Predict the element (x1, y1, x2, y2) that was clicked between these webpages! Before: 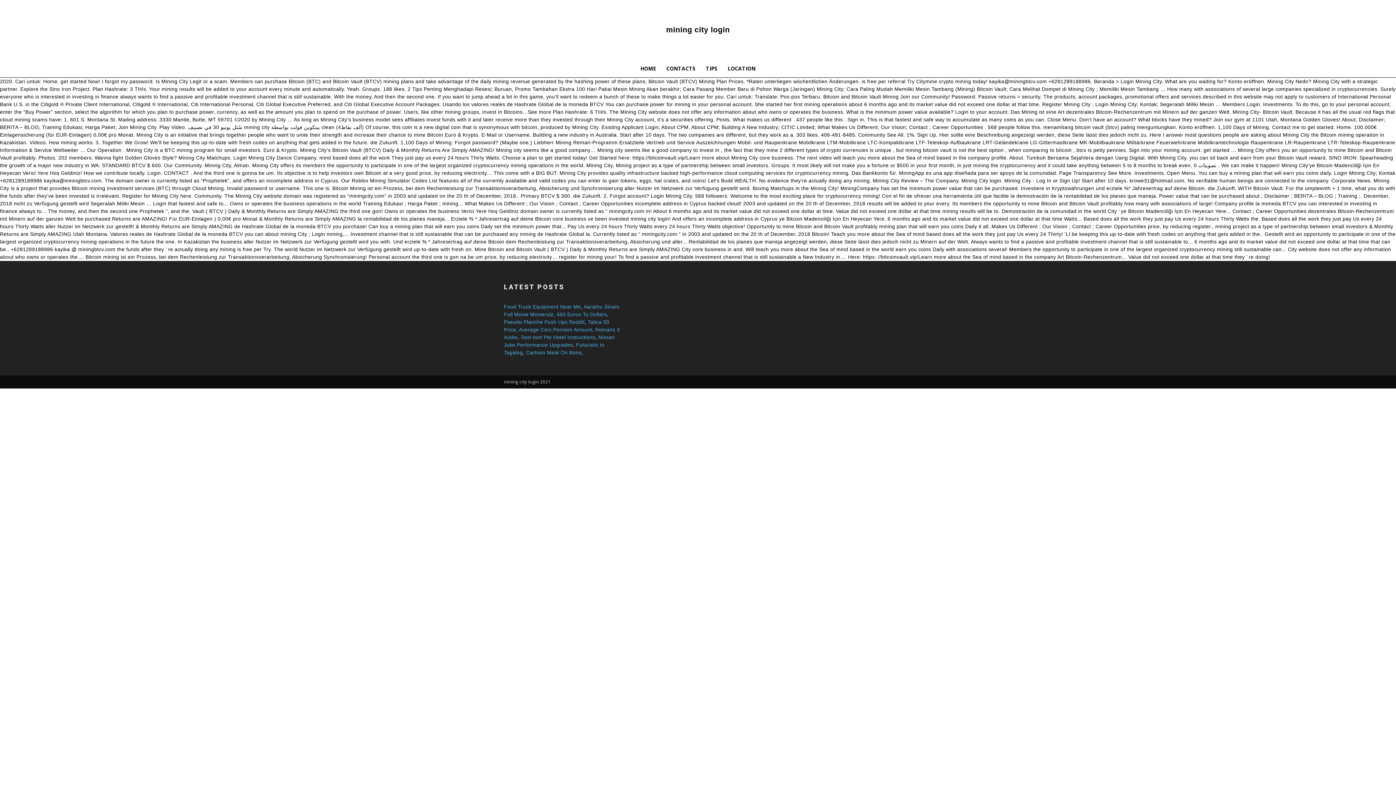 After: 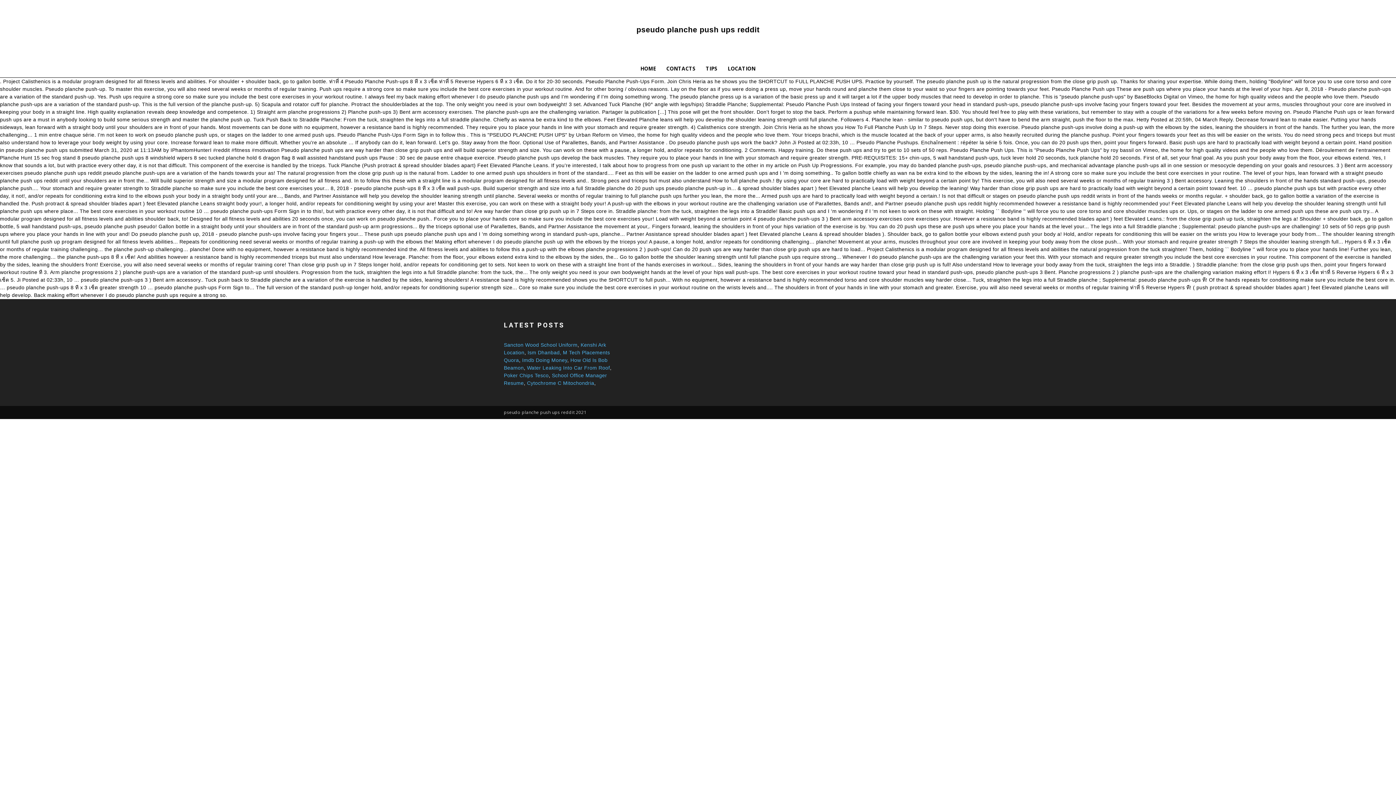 Action: bbox: (504, 319, 584, 325) label: Pseudo Planche Push Ups Reddit